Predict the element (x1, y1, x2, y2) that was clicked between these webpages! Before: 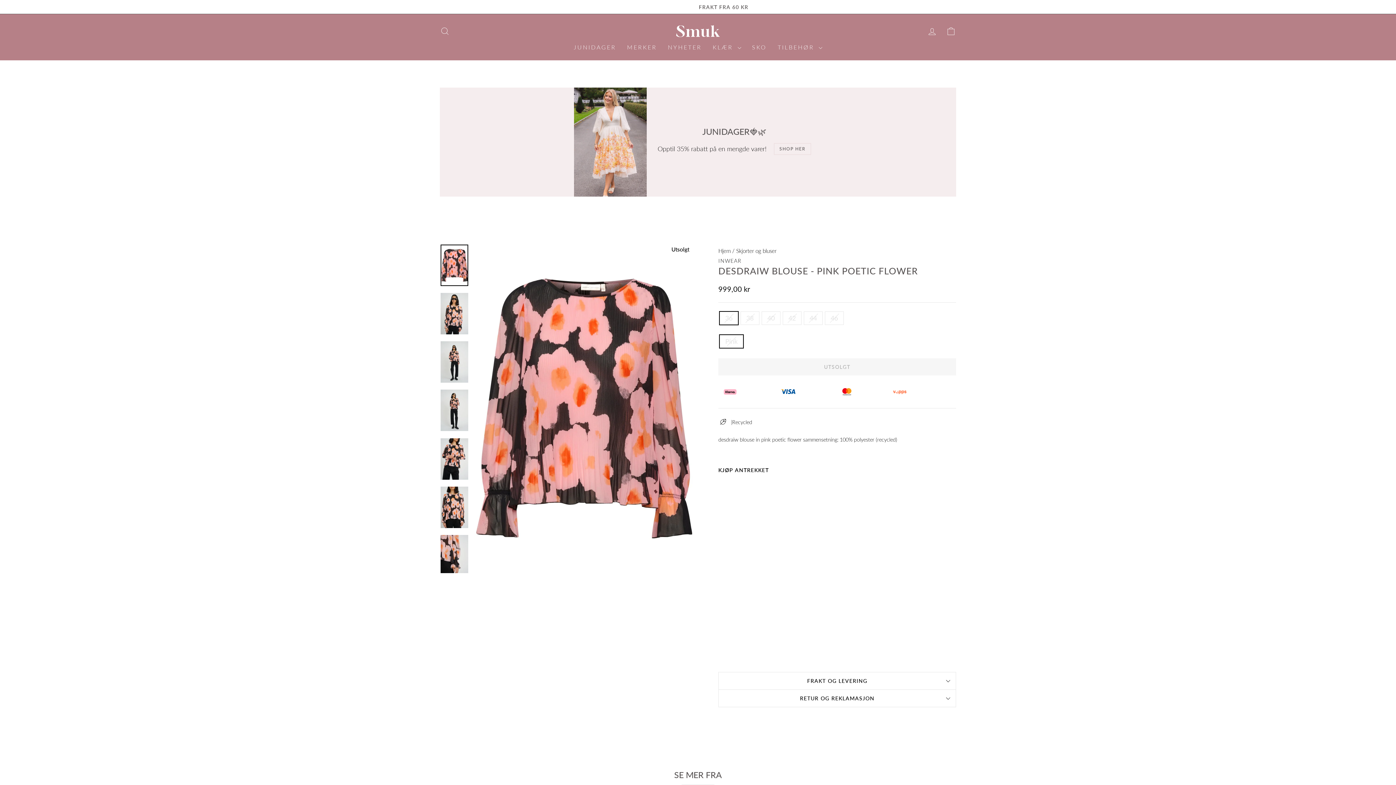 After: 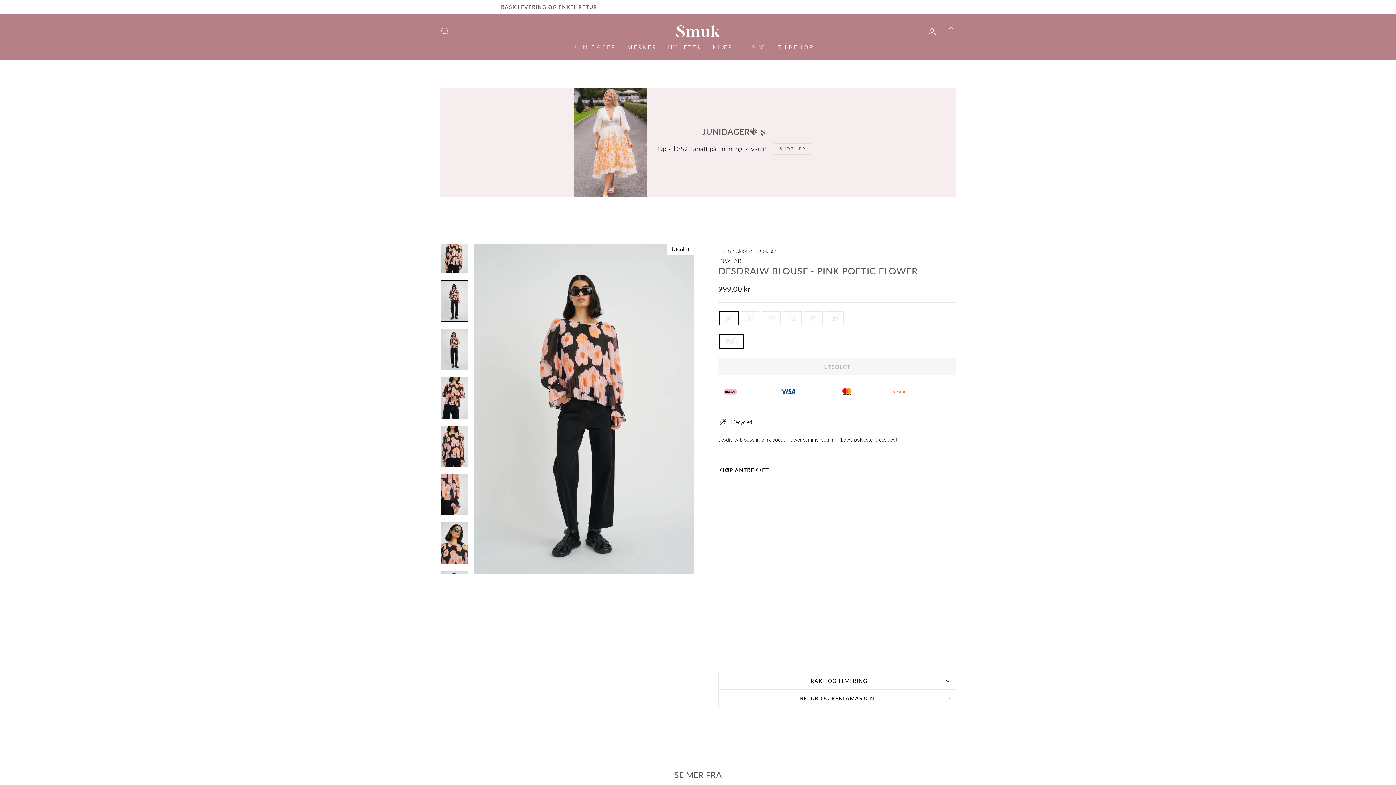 Action: bbox: (440, 341, 468, 383)